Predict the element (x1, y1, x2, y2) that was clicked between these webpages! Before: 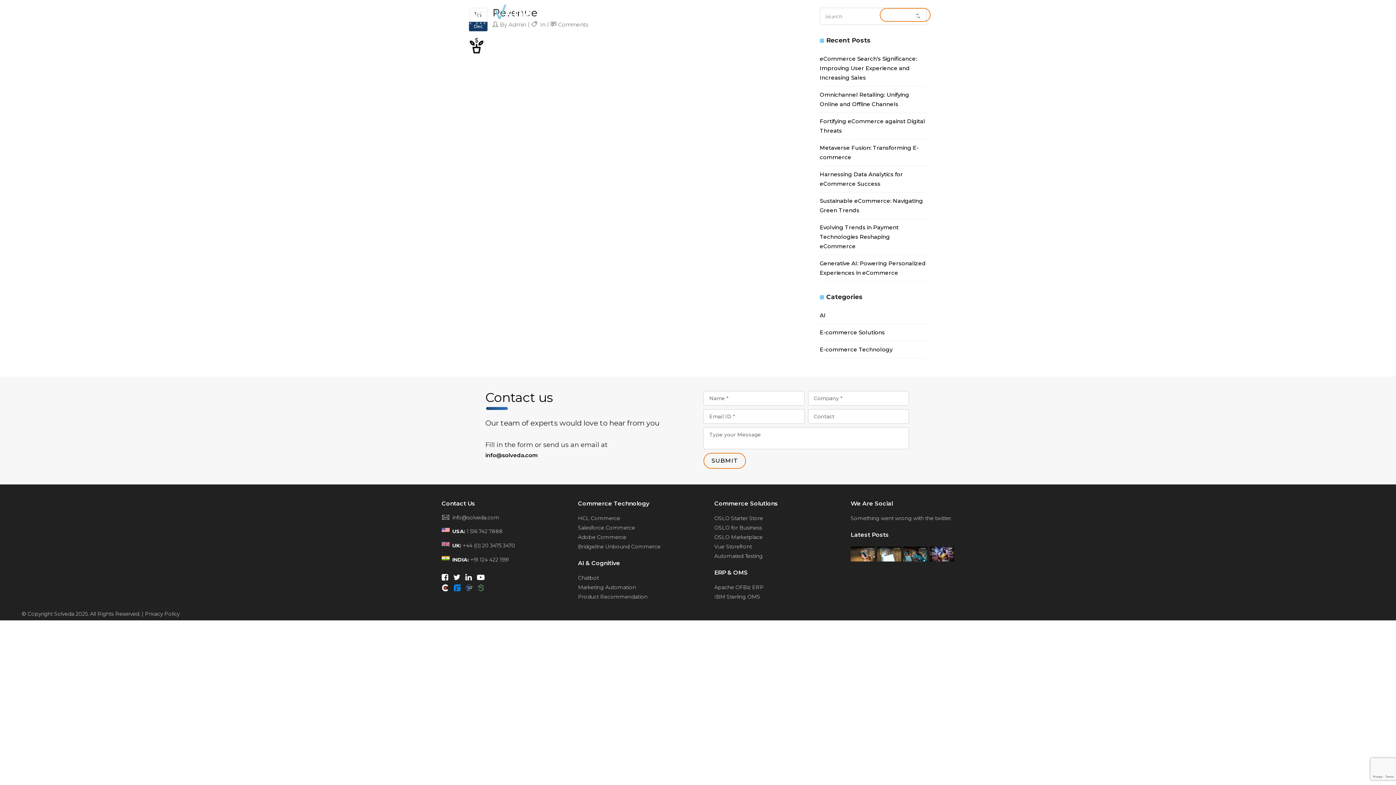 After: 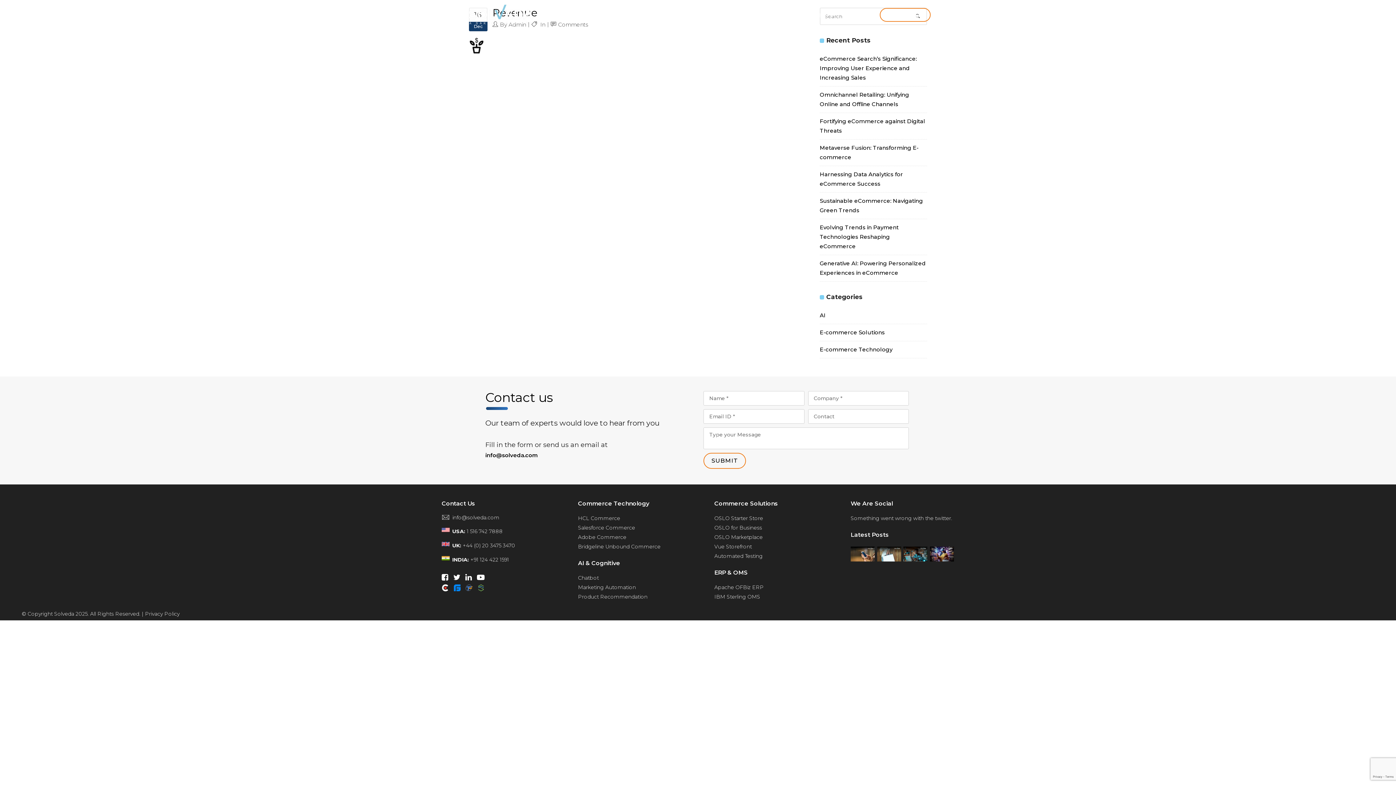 Action: bbox: (477, 584, 484, 594)